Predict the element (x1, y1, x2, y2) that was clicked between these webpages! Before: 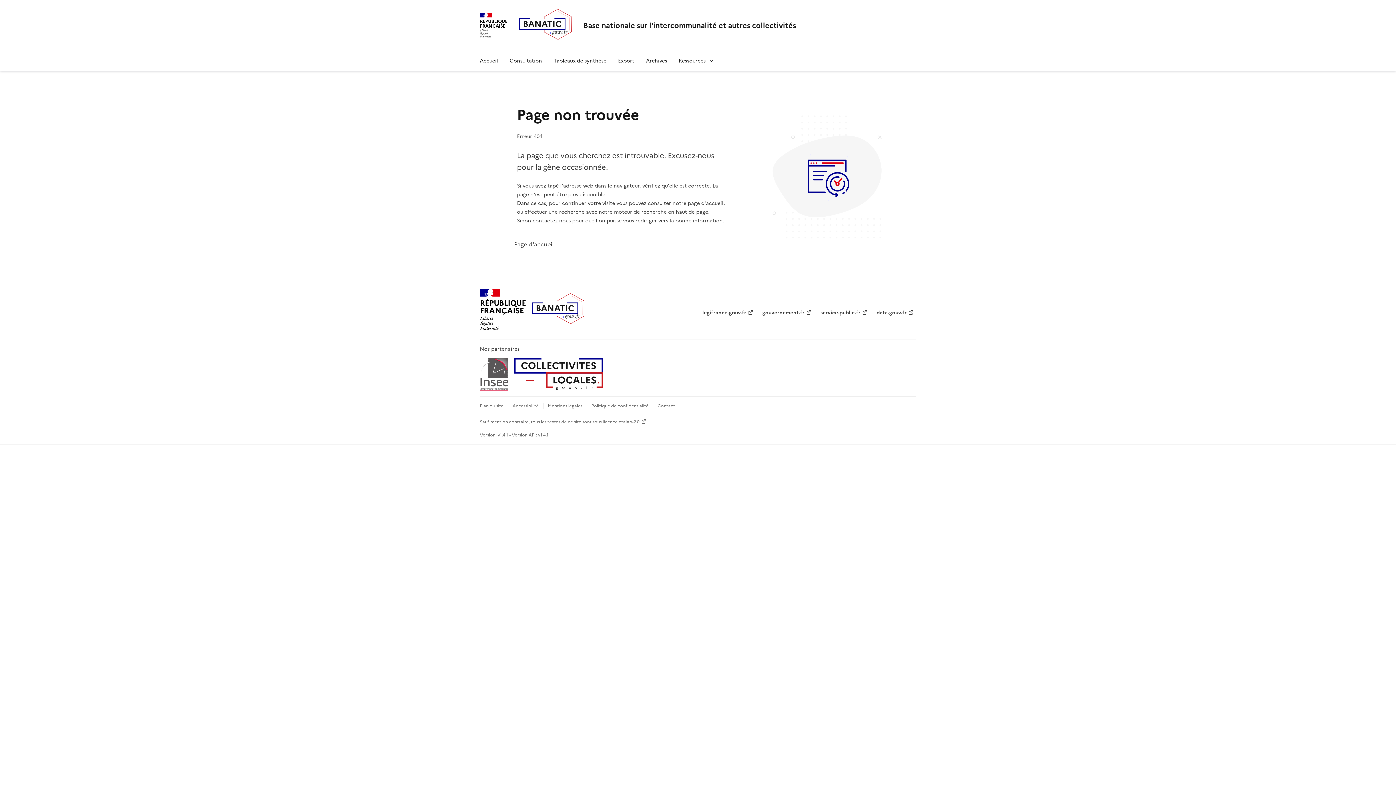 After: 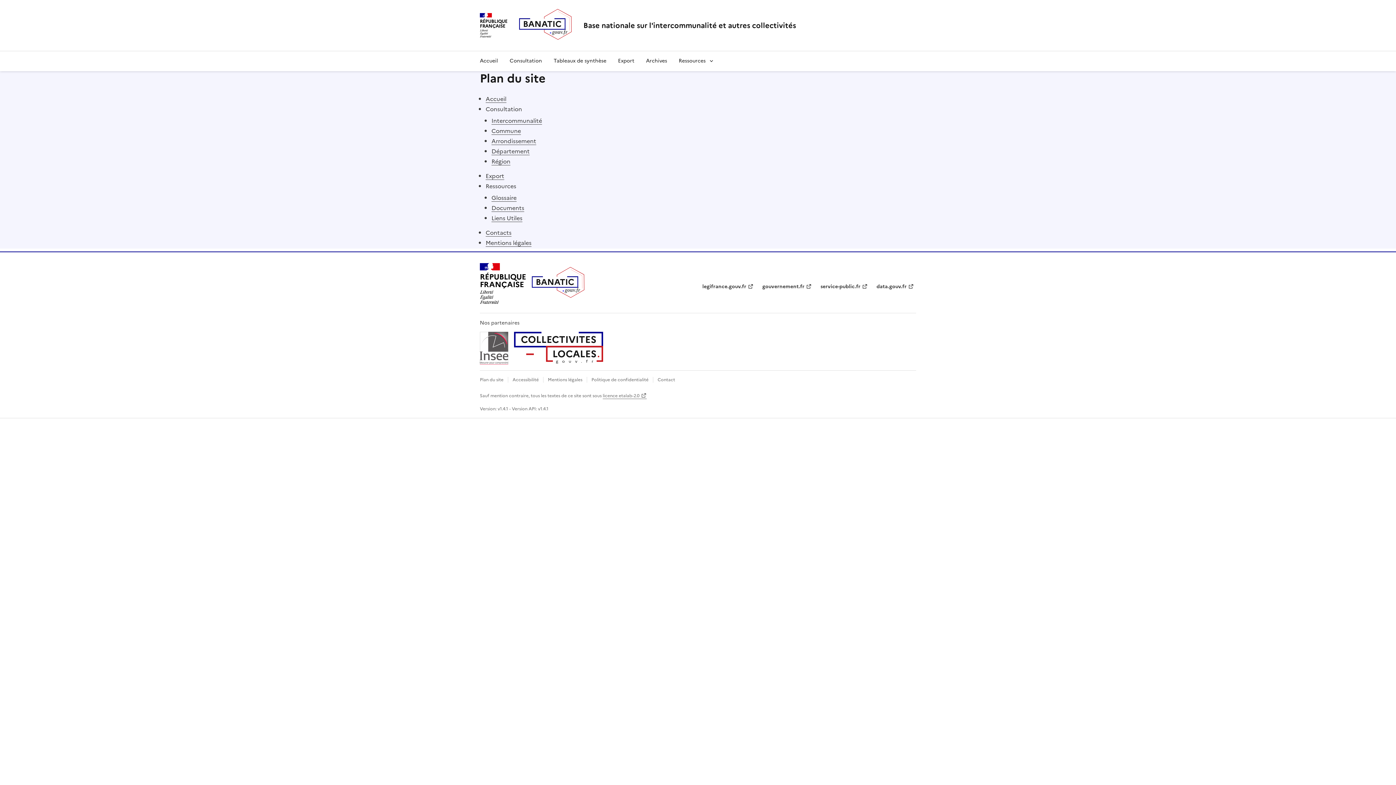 Action: label: Plan du site bbox: (480, 402, 503, 409)